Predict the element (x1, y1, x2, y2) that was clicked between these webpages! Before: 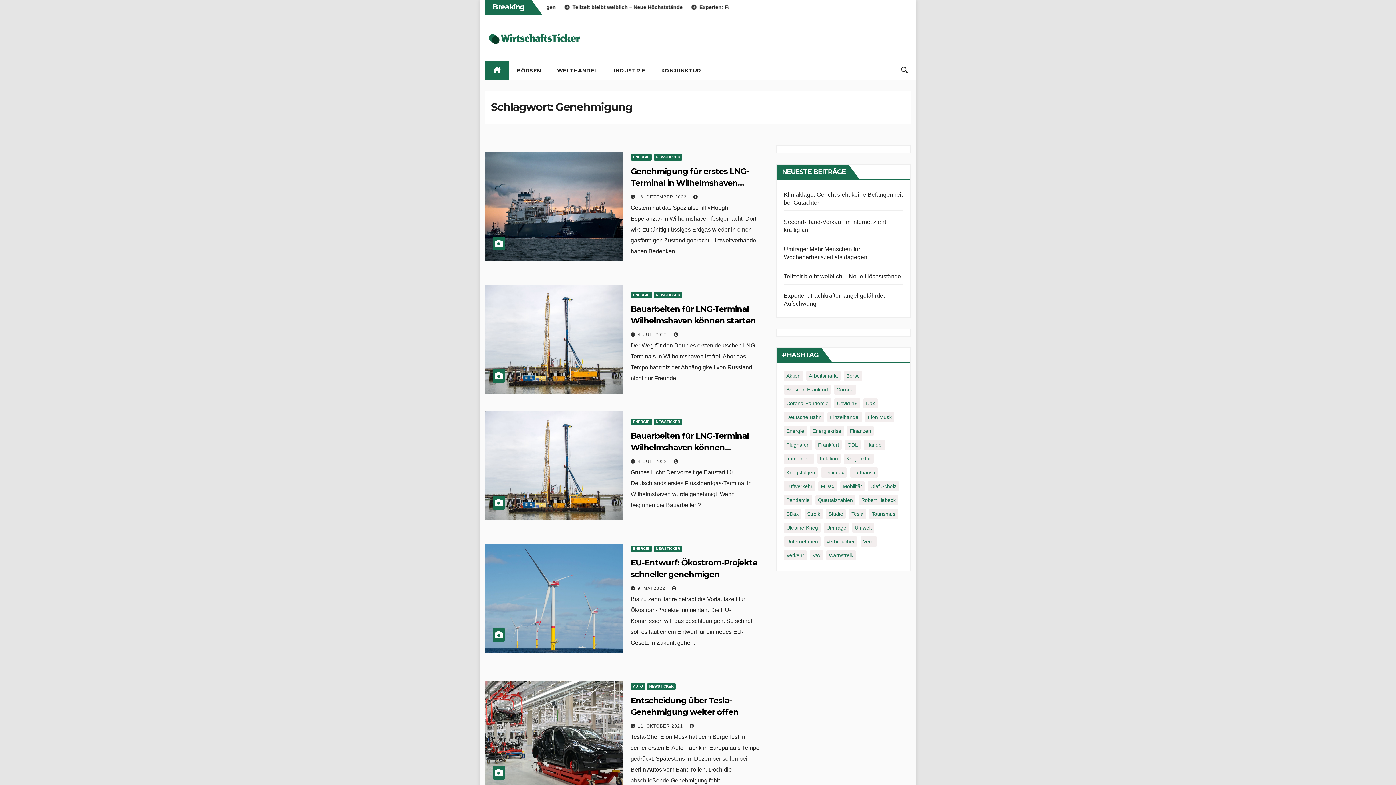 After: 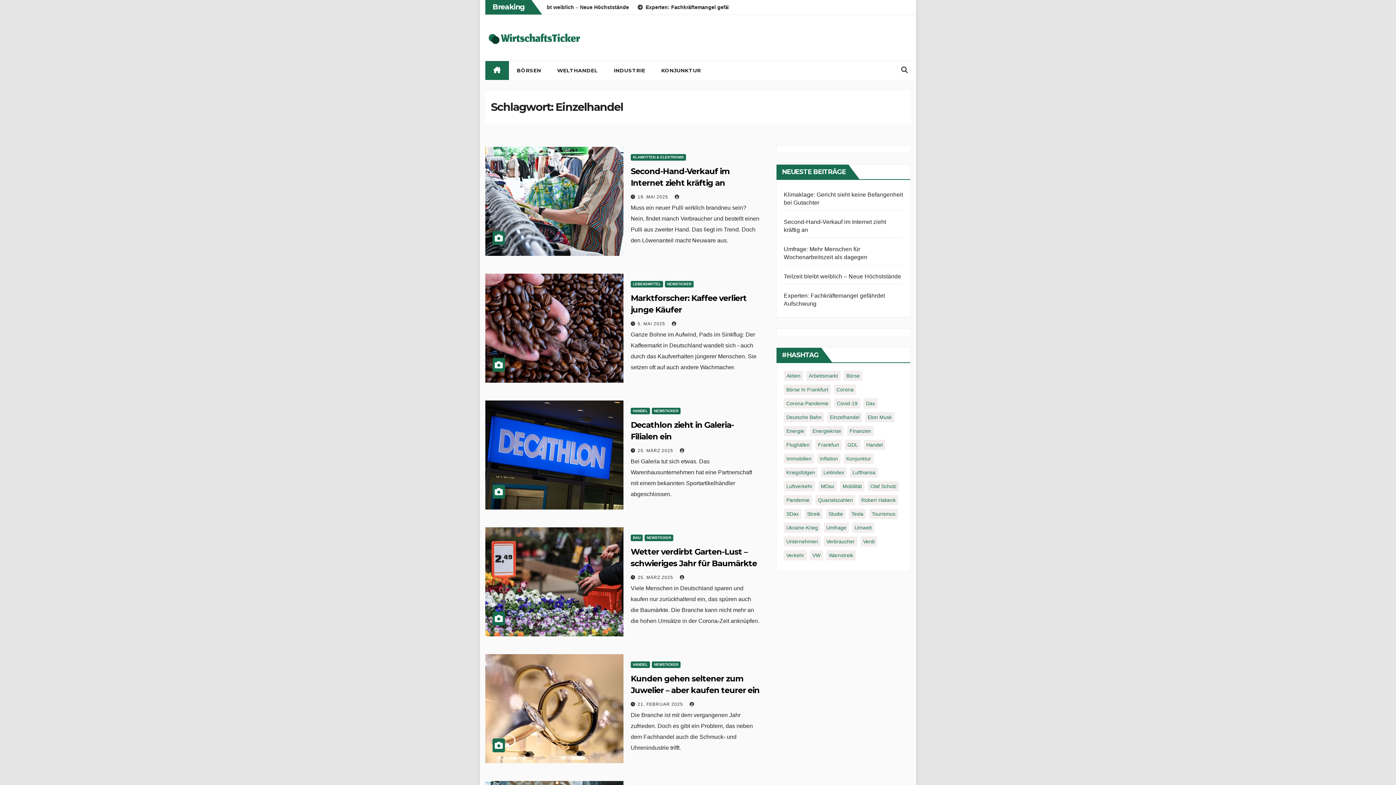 Action: bbox: (827, 412, 862, 422) label: Einzelhandel (166 Einträge)